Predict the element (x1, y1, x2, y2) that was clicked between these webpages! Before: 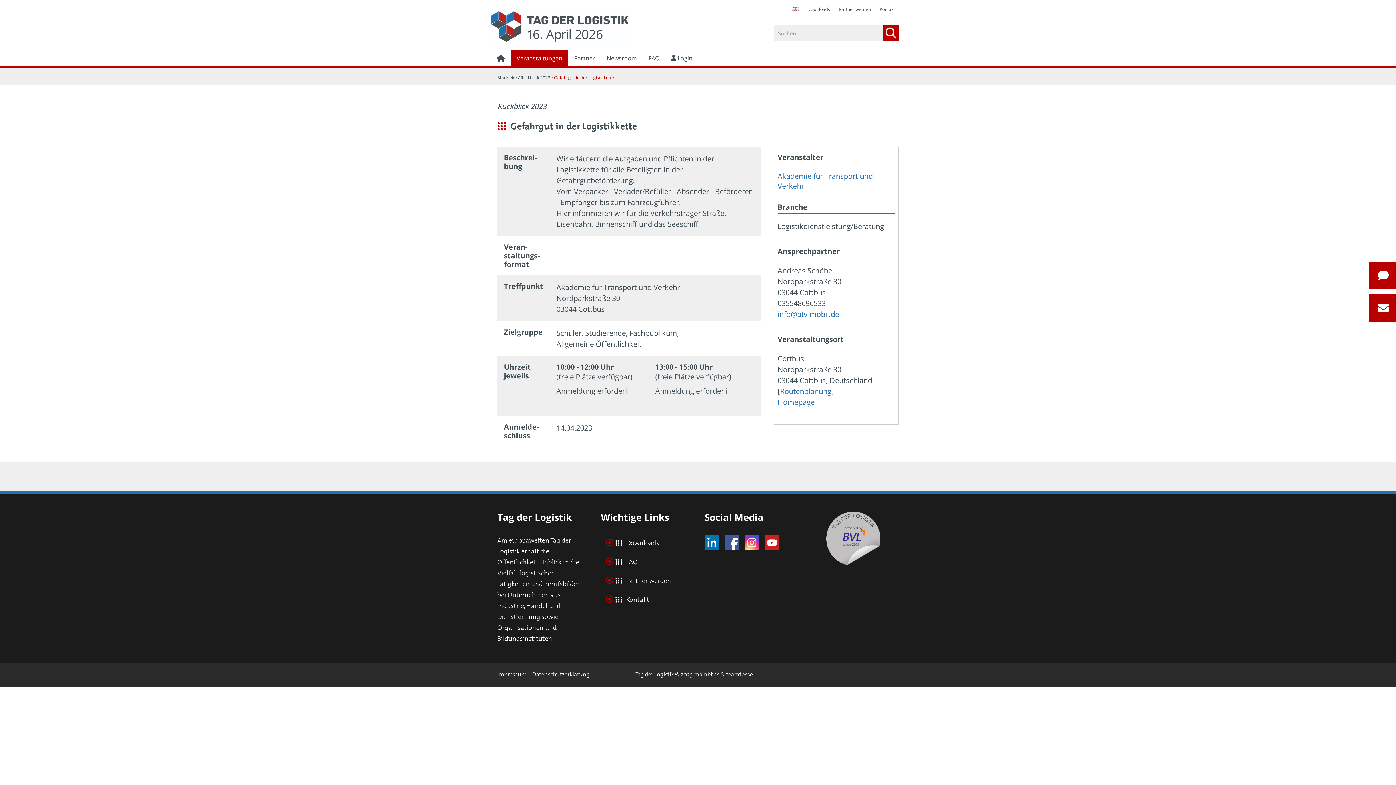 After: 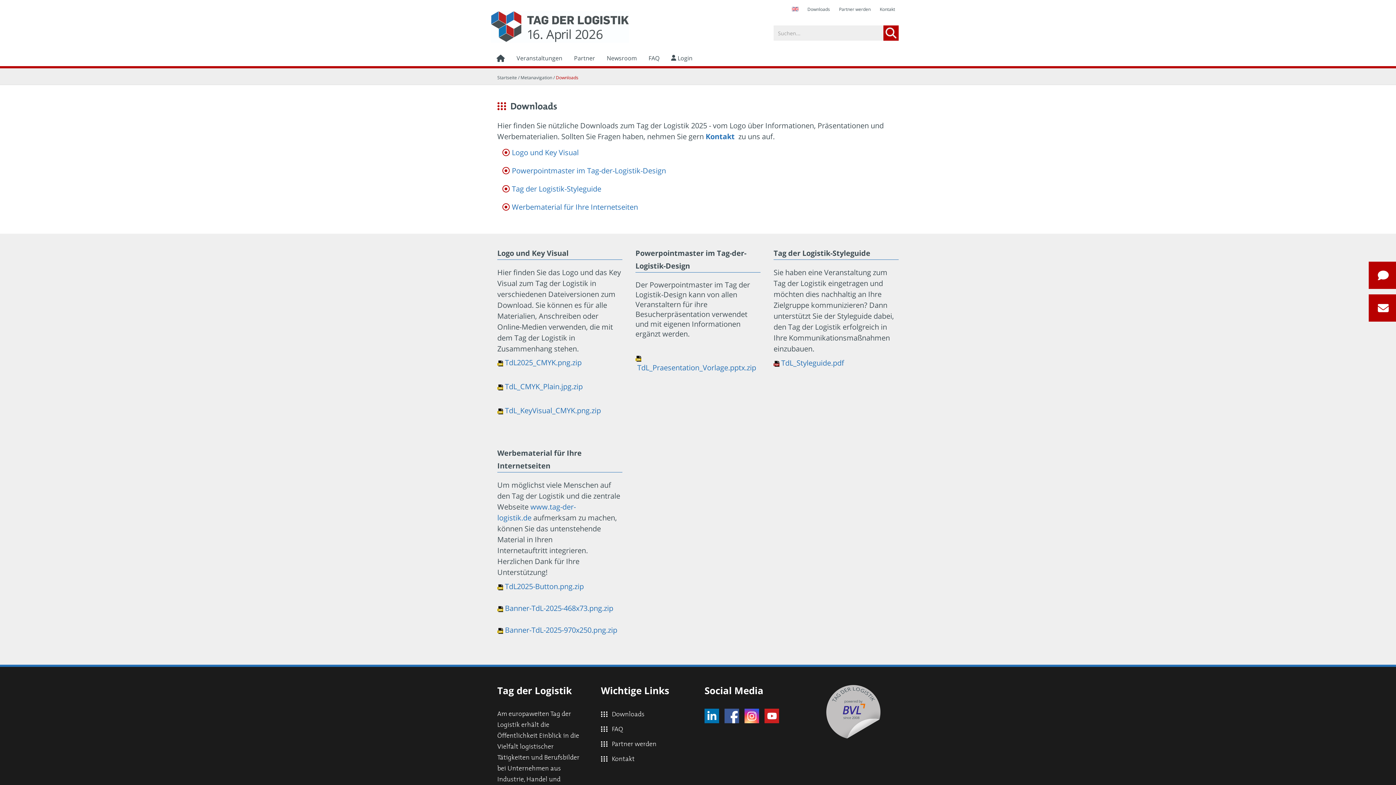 Action: label: Downloads bbox: (615, 540, 659, 547)